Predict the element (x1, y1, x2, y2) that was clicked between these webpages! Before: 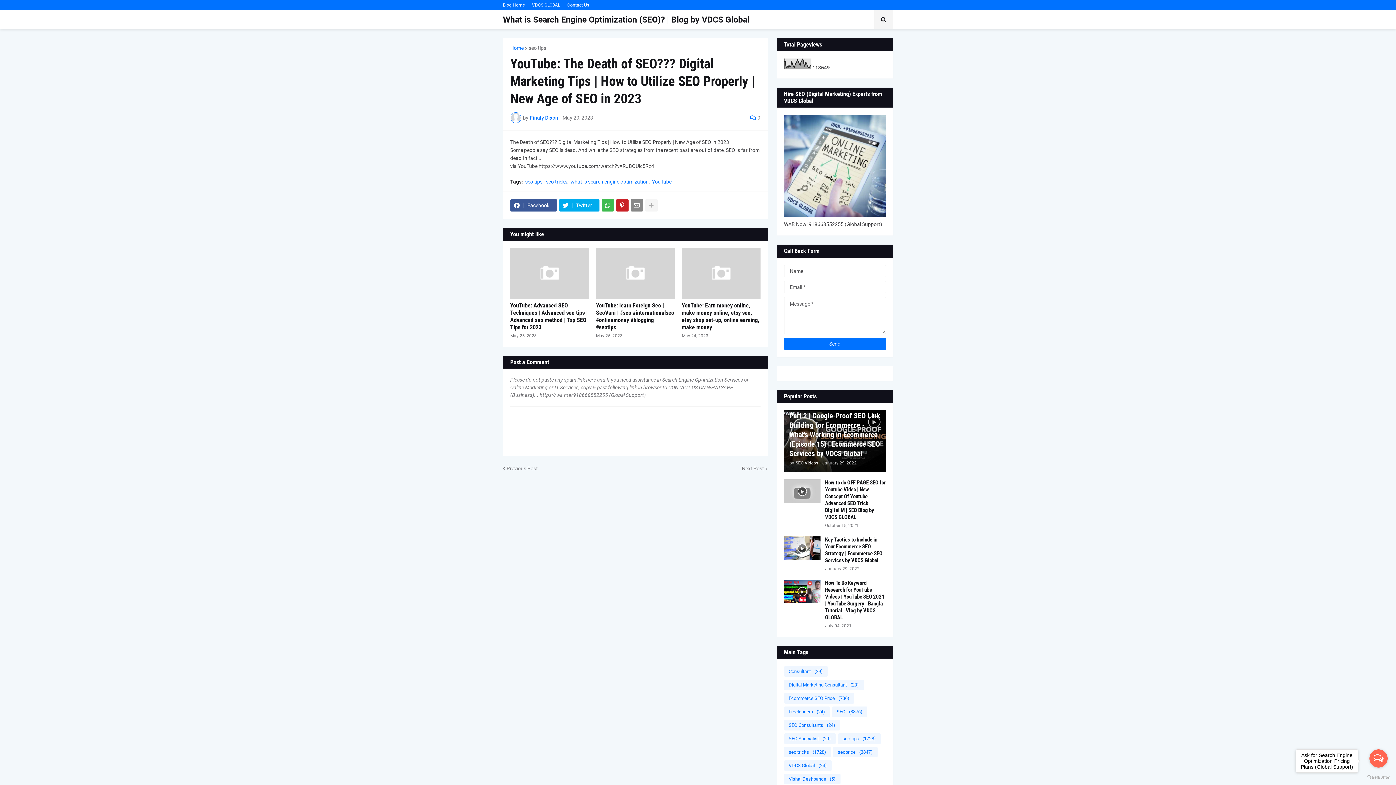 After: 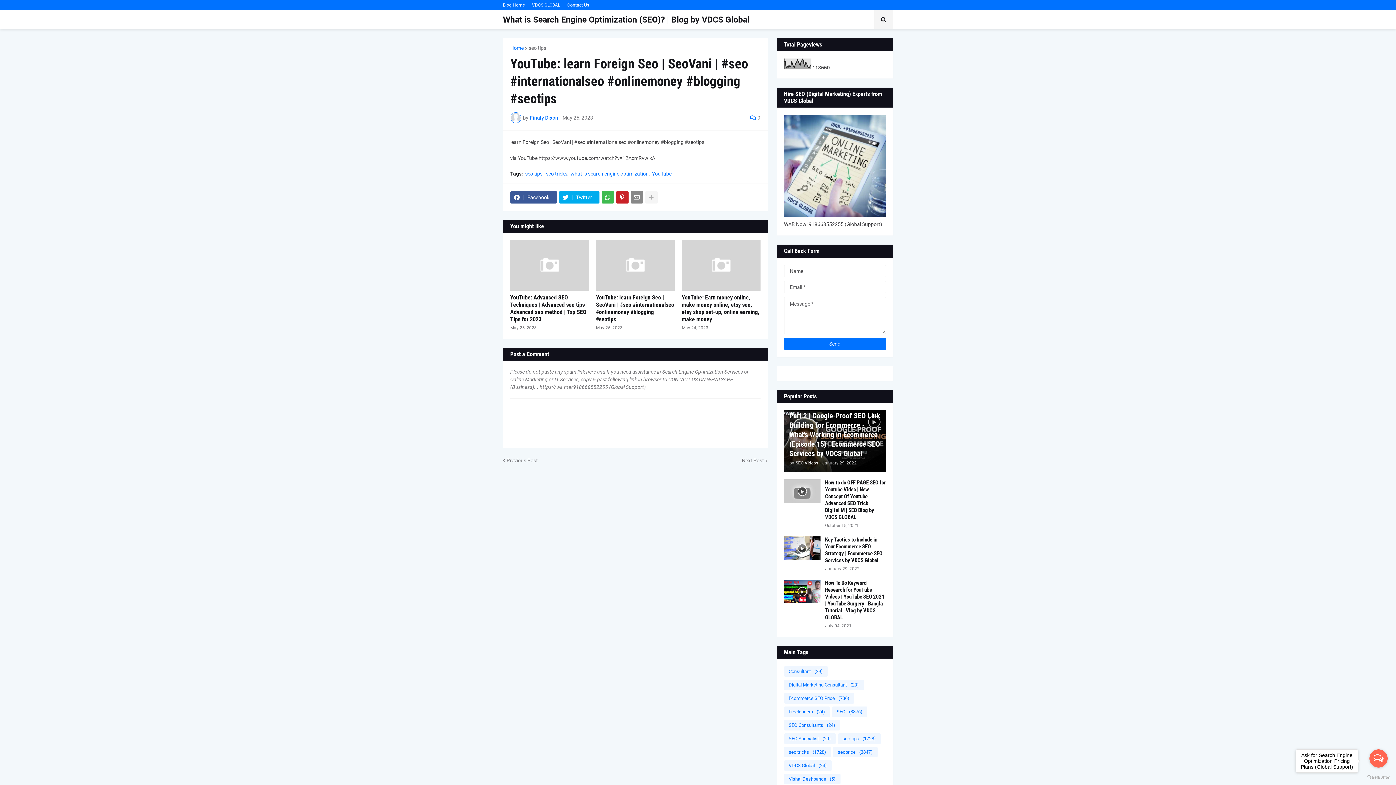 Action: label: YouTube: learn Foreign Seo | SeoVani | #seo #internationalseo #onlinemoney #blogging #seotips bbox: (596, 302, 674, 331)